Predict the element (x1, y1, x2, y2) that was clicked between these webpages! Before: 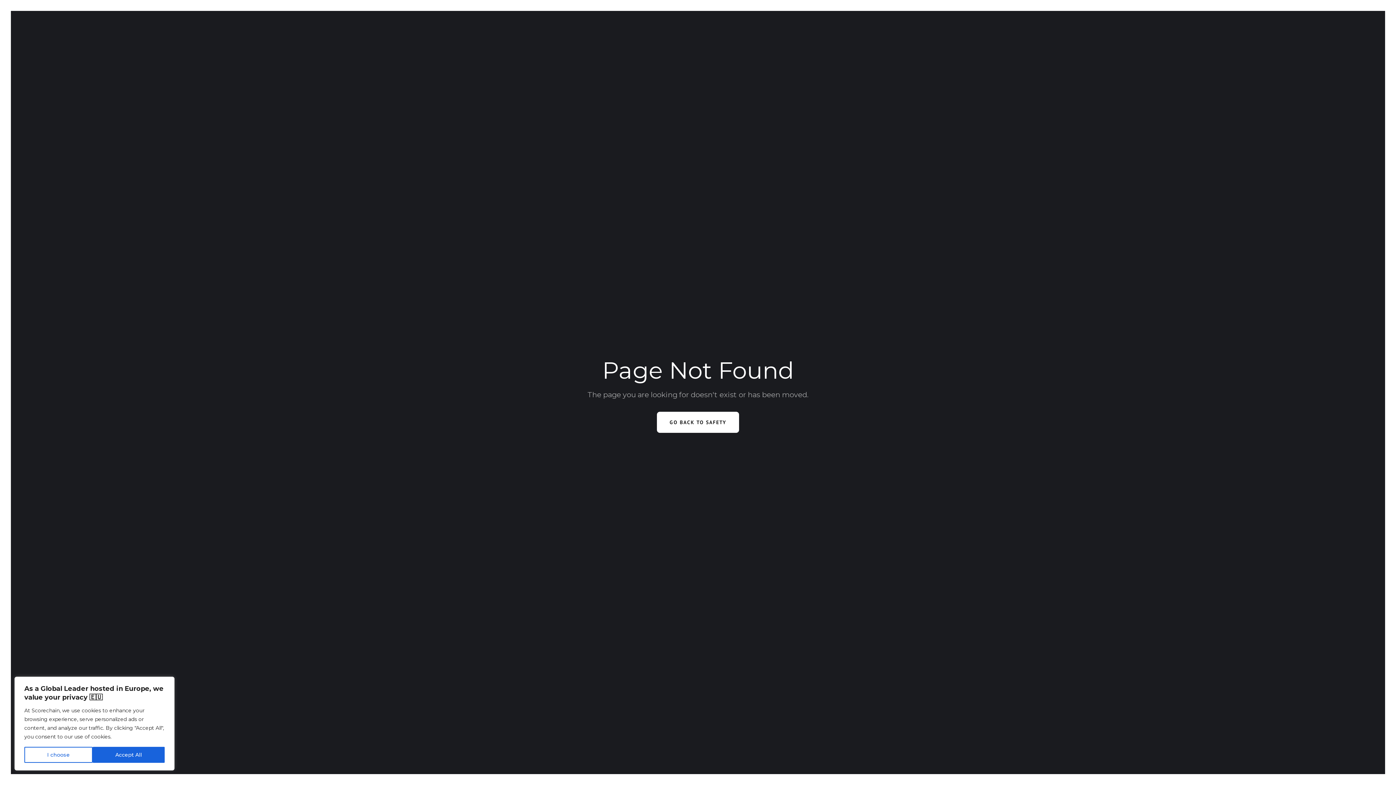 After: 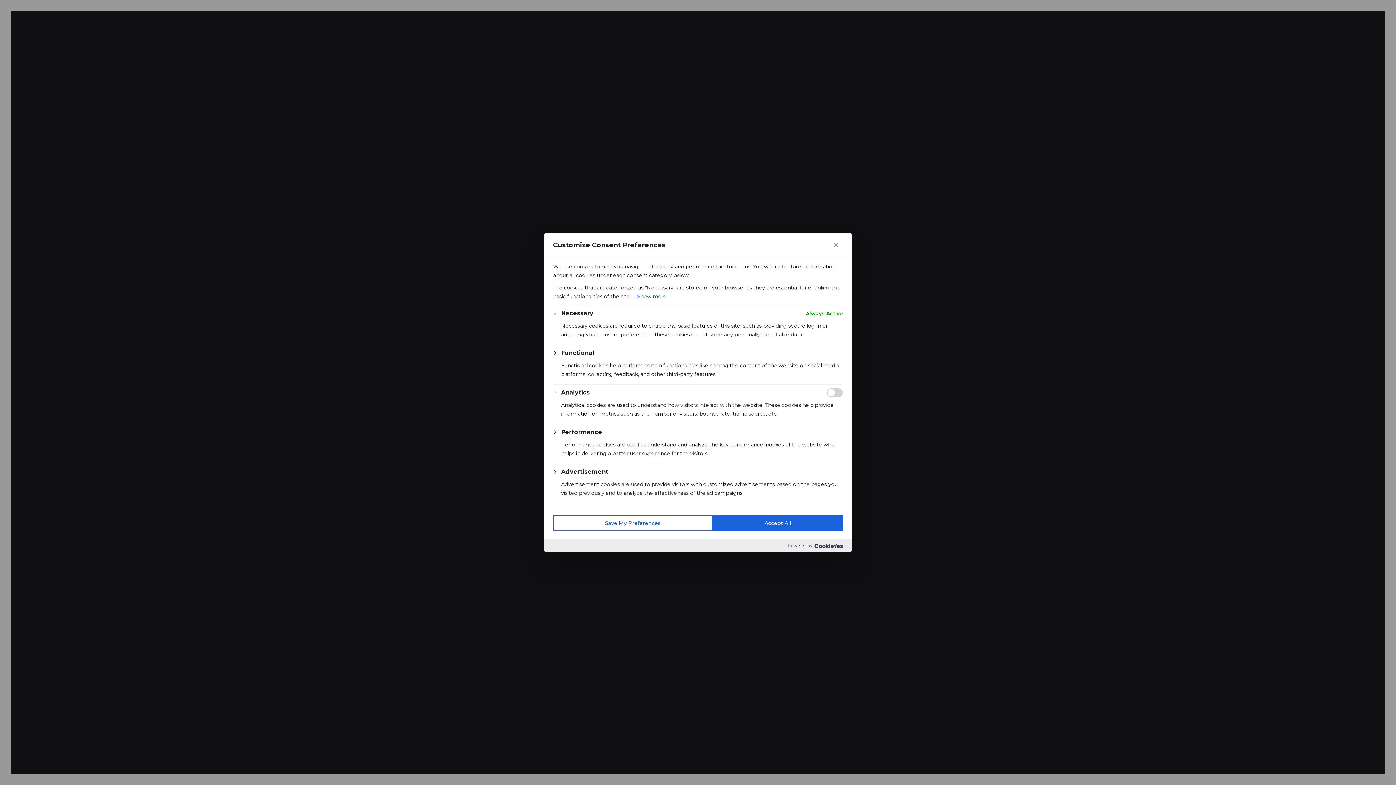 Action: label: I choose bbox: (24, 747, 92, 763)